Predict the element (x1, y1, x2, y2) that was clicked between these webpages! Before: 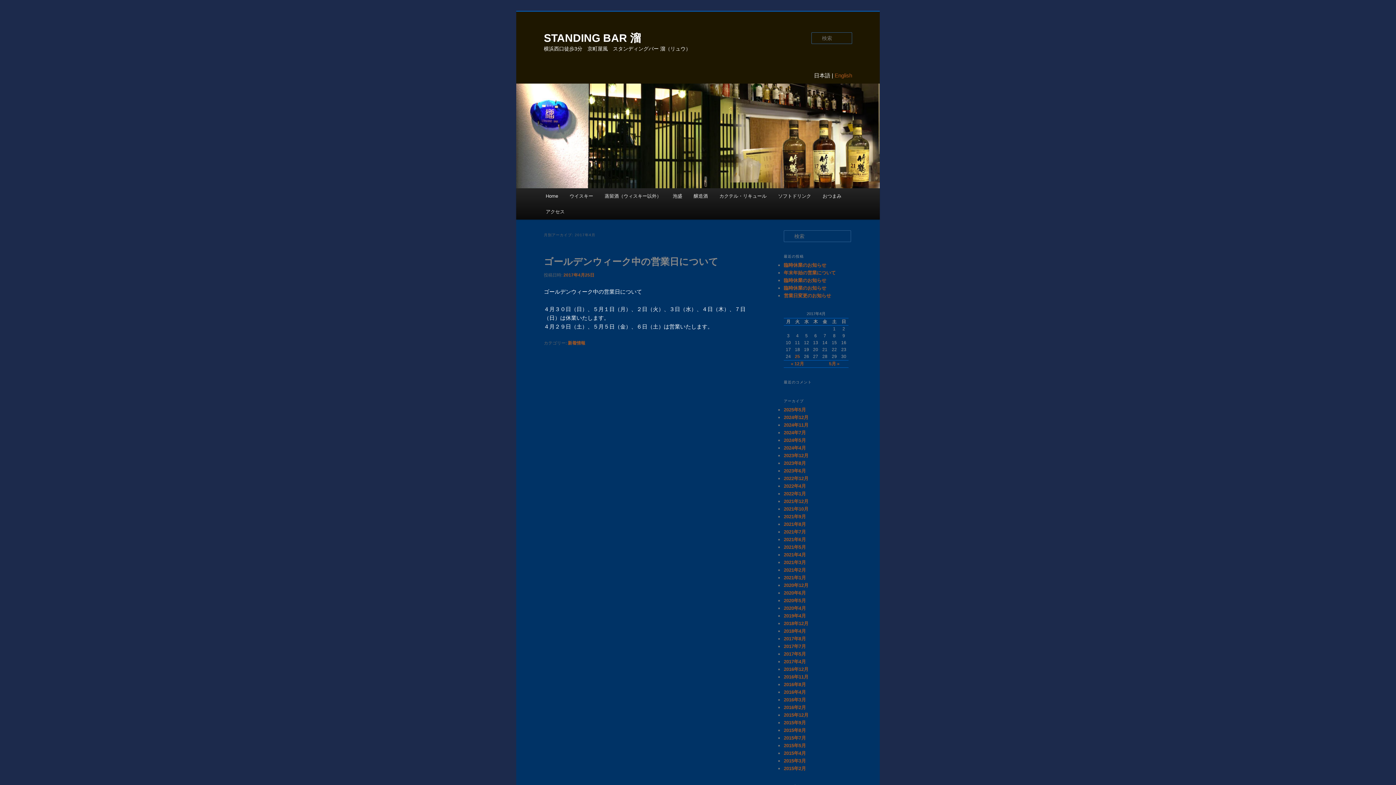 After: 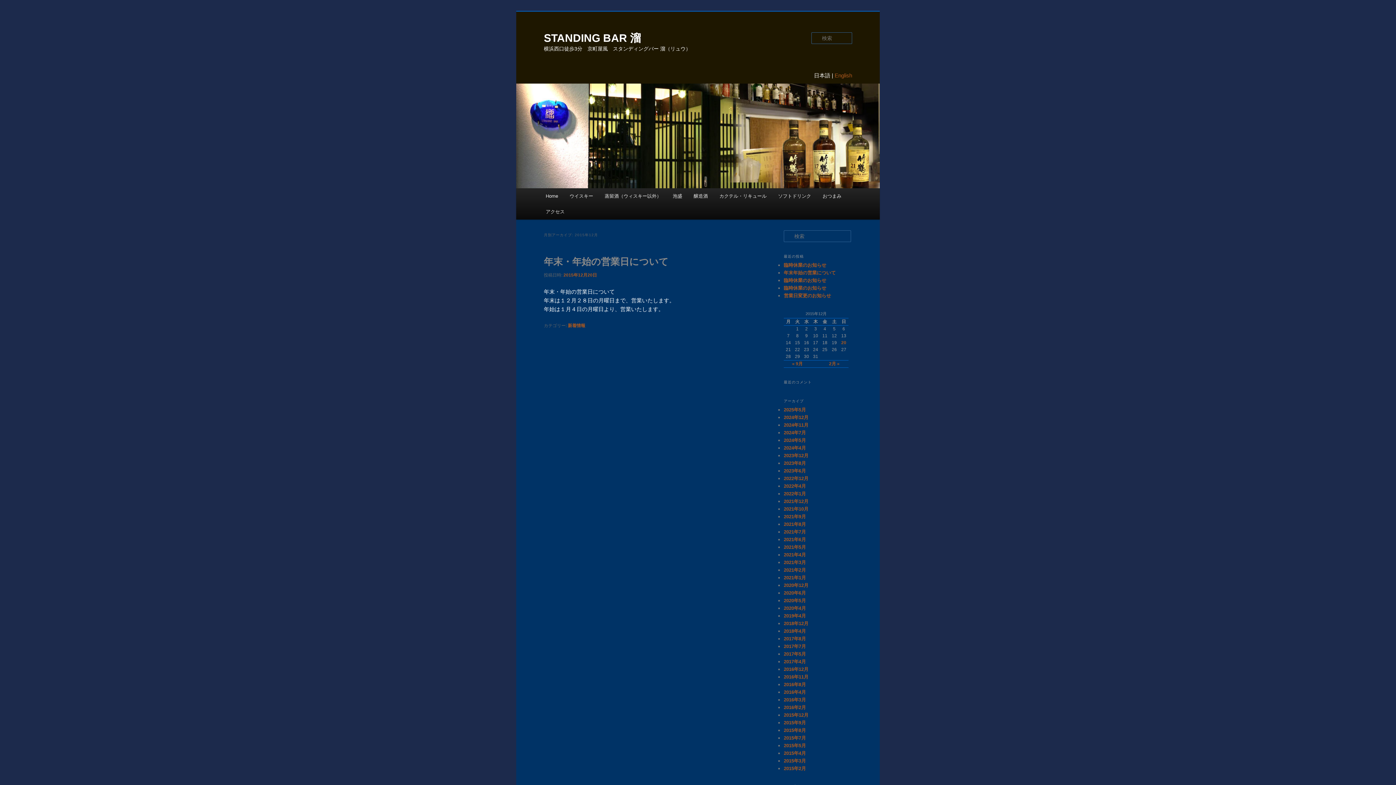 Action: bbox: (784, 712, 808, 718) label: 2015年12月